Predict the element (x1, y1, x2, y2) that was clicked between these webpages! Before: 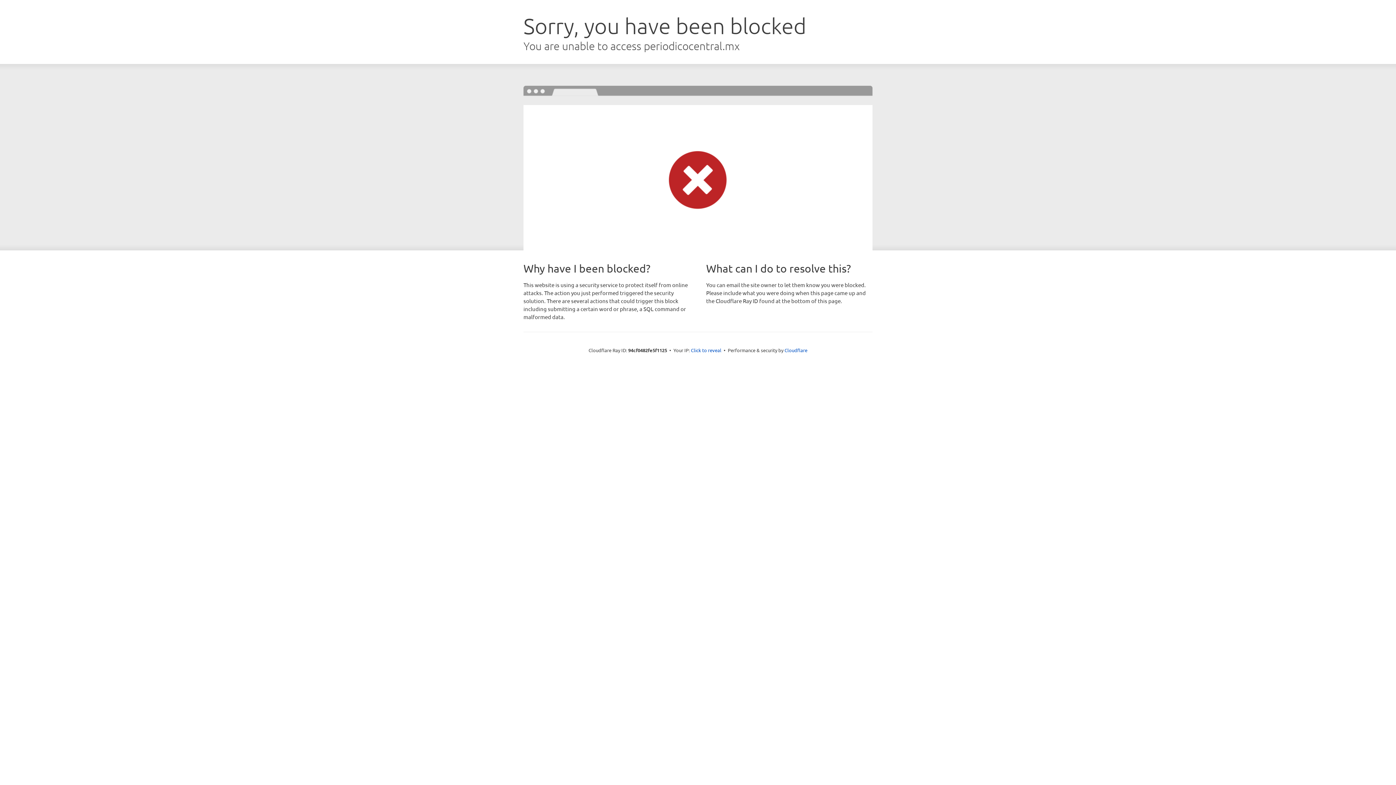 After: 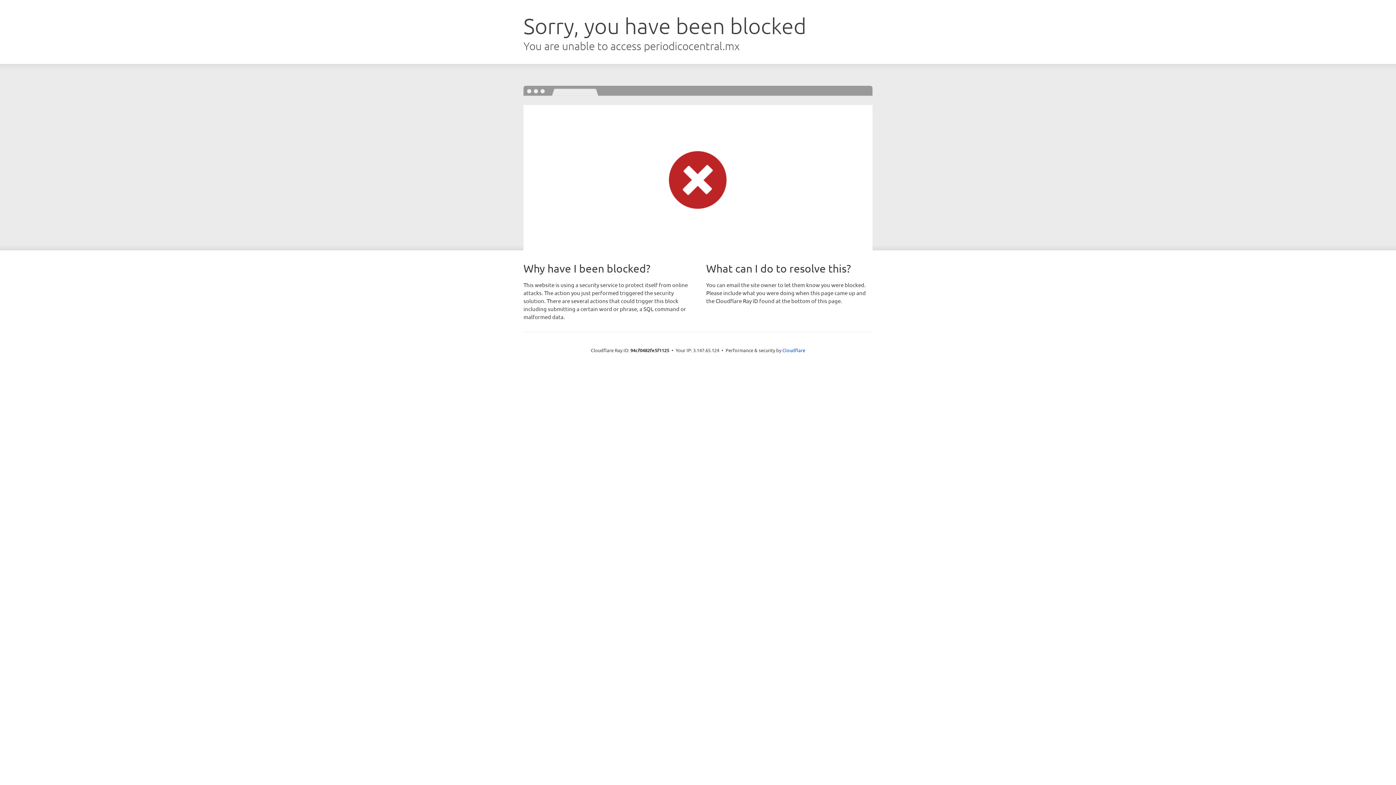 Action: bbox: (691, 346, 721, 353) label: Click to reveal